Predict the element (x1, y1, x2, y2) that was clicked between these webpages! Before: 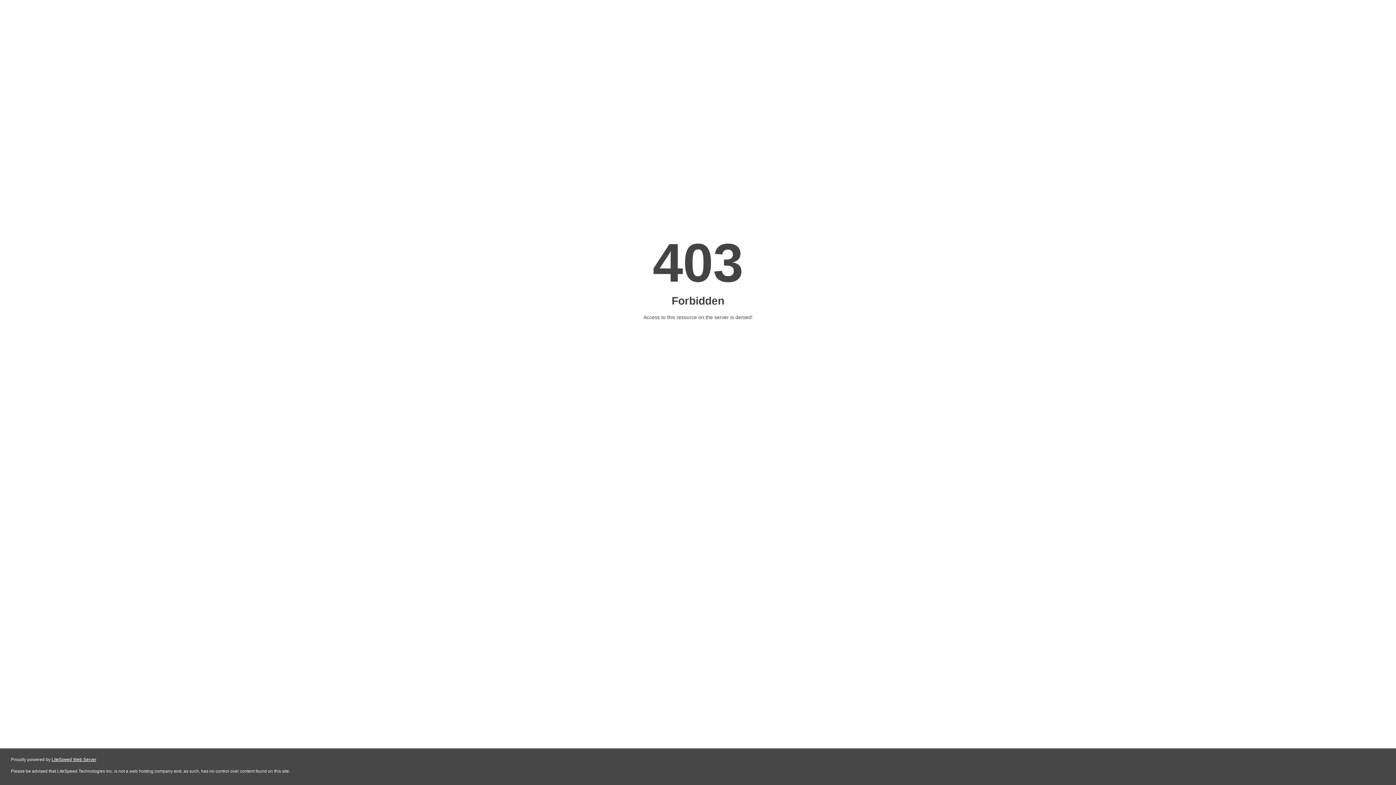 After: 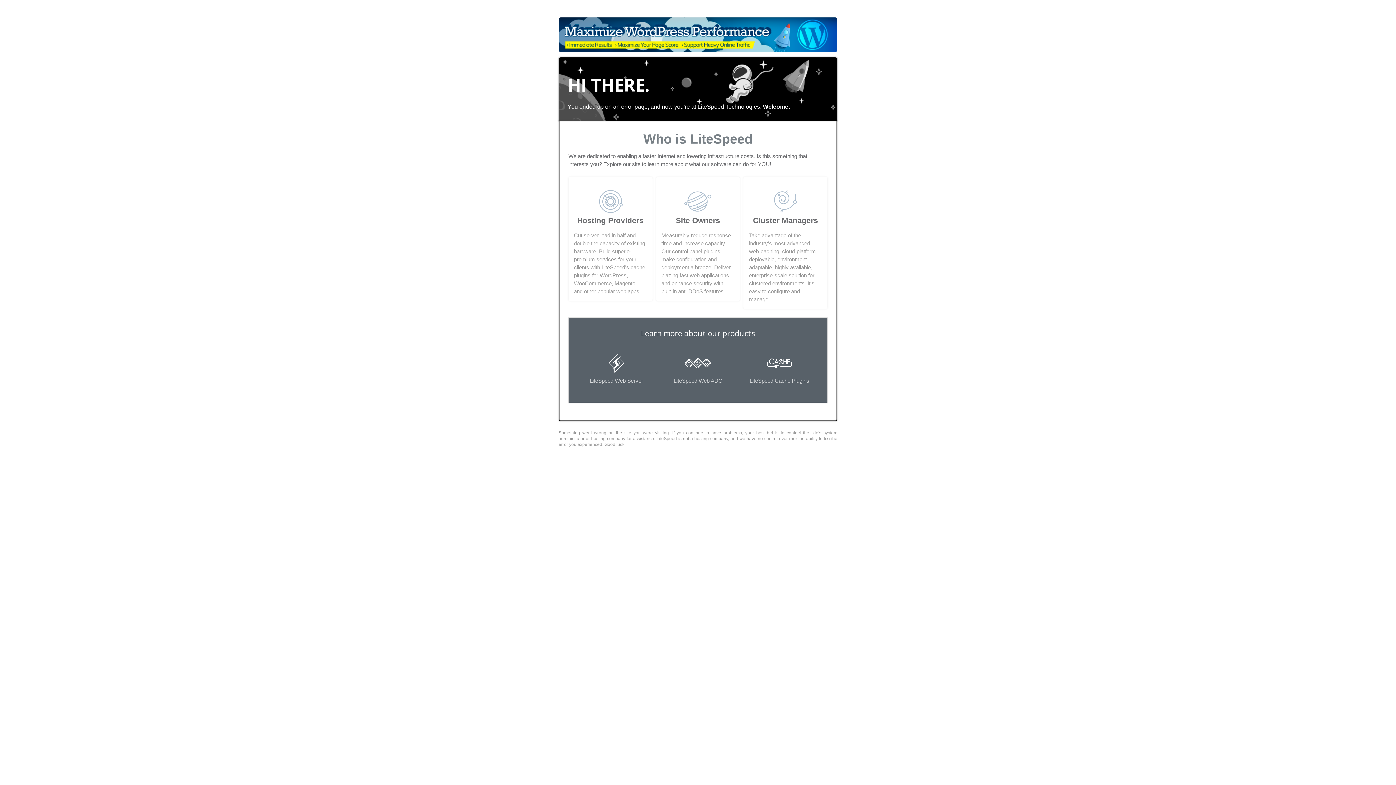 Action: bbox: (51, 757, 96, 762) label: LiteSpeed Web Server